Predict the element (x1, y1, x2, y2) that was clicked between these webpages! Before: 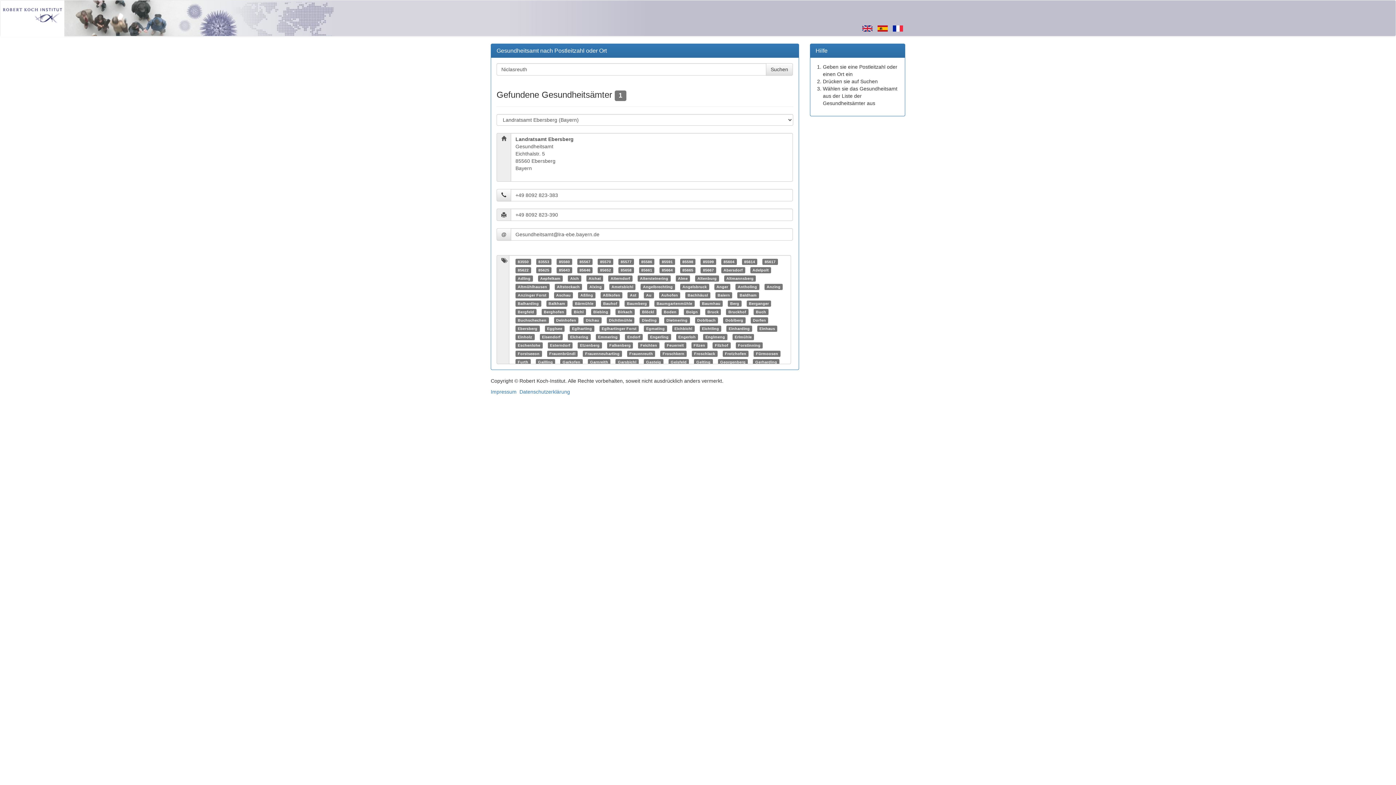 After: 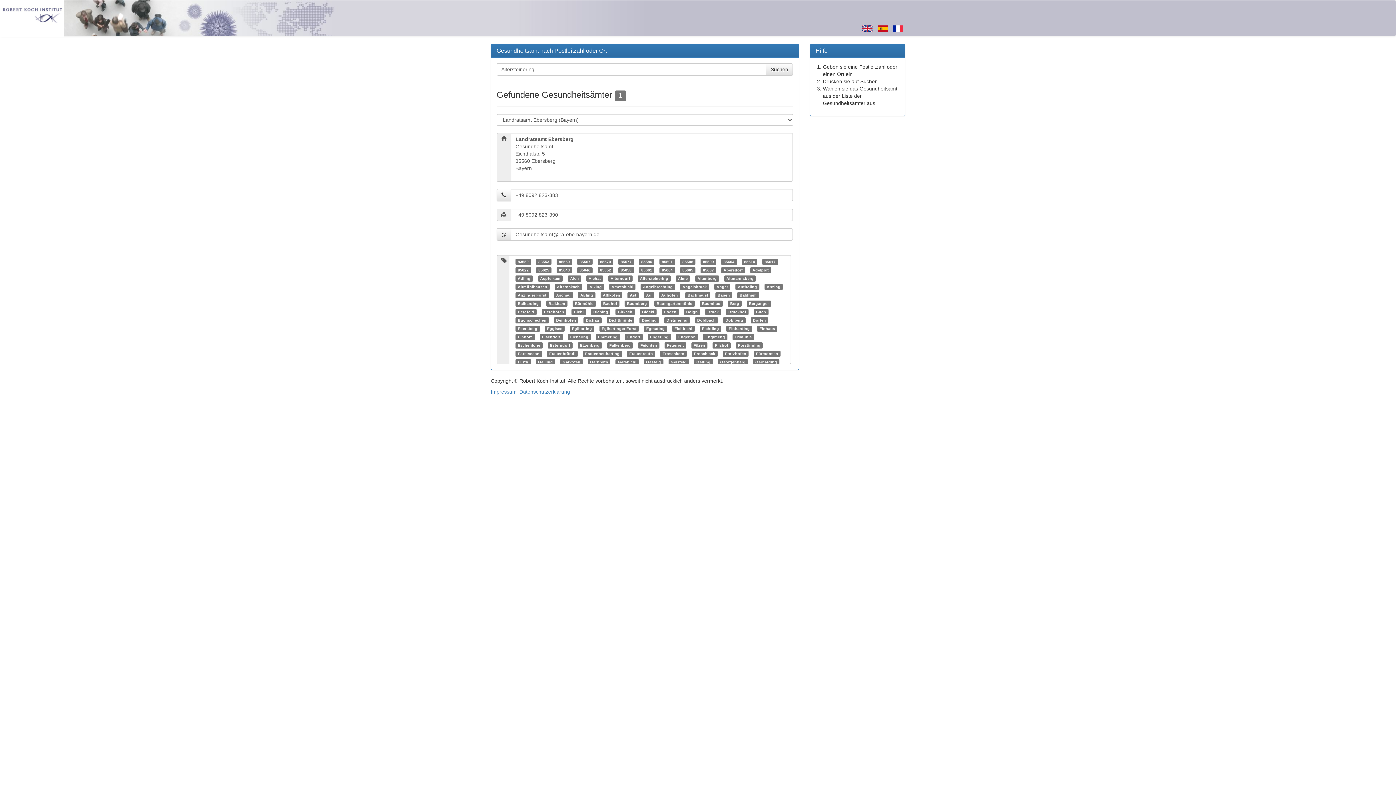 Action: label: Aitersteinering bbox: (640, 276, 668, 280)